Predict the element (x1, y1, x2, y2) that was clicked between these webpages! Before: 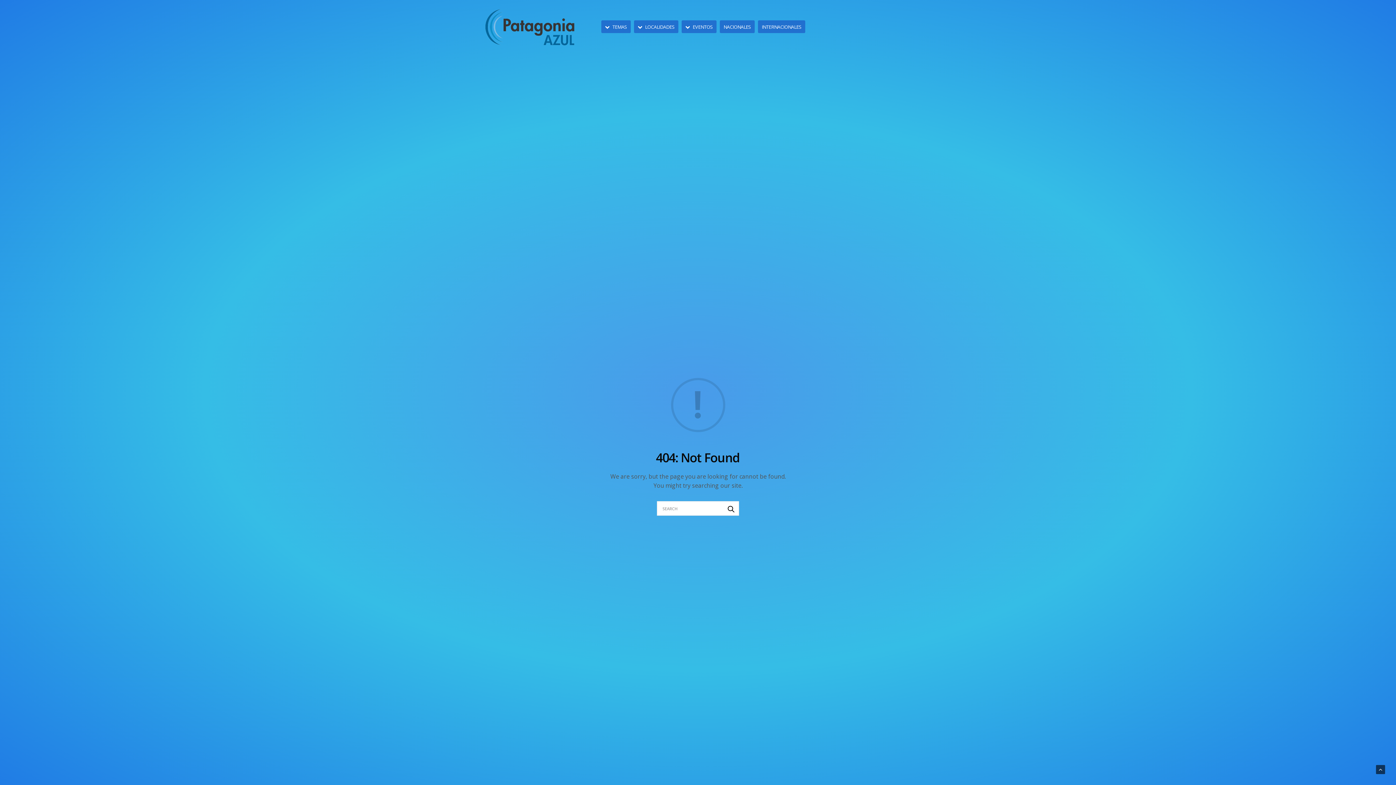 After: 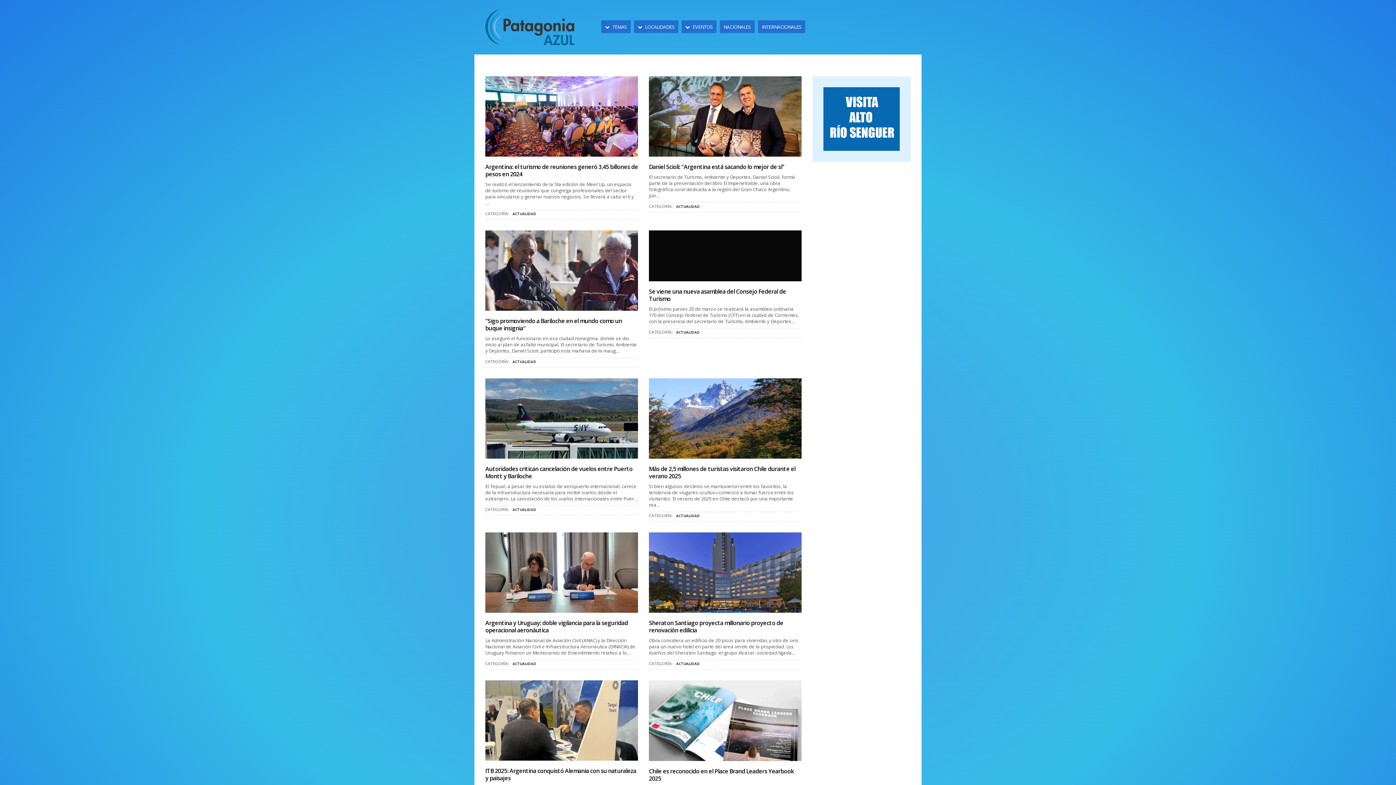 Action: bbox: (723, 23, 751, 30) label: NACIONALES